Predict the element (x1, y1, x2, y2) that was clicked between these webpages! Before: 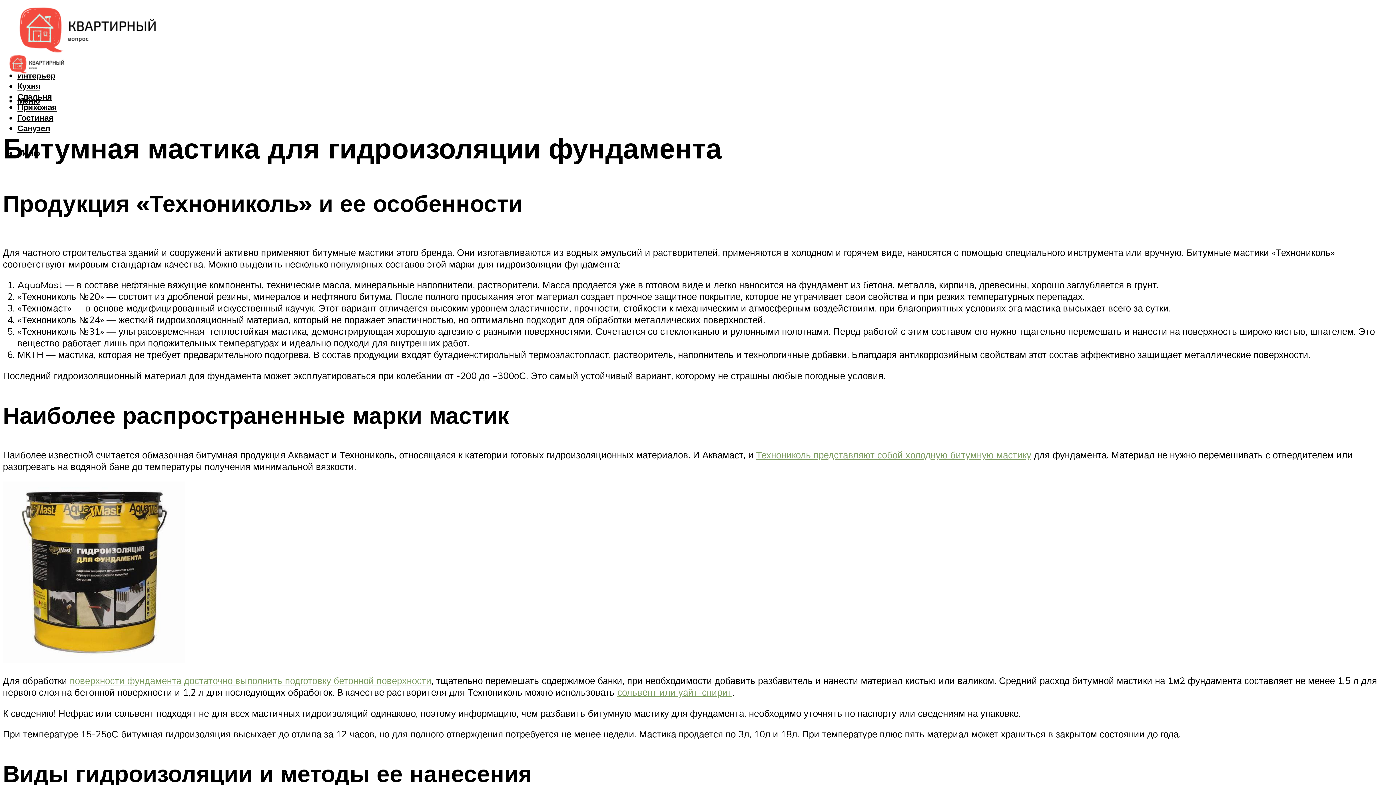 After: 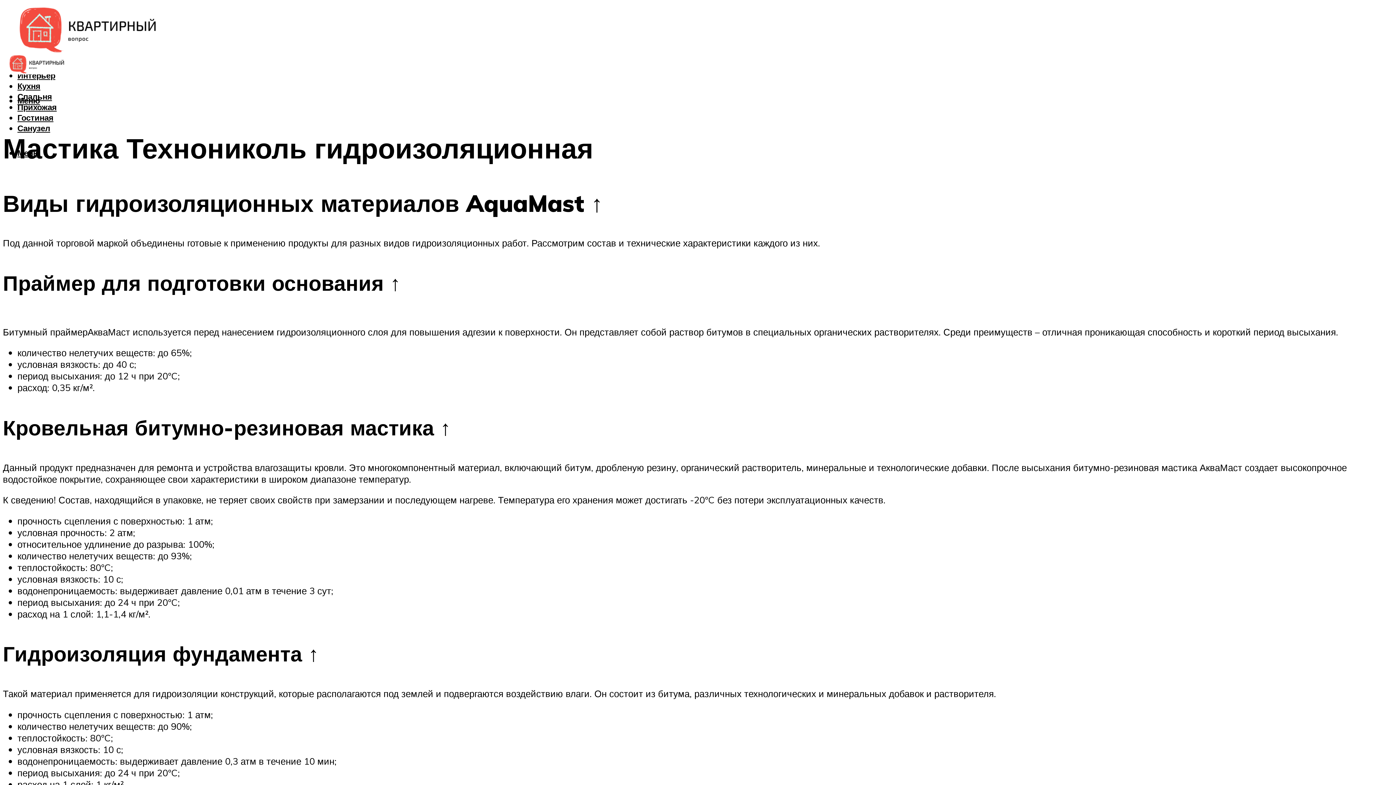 Action: bbox: (756, 449, 1031, 460) label: Технониколь представляют собой холодную битумную мастику